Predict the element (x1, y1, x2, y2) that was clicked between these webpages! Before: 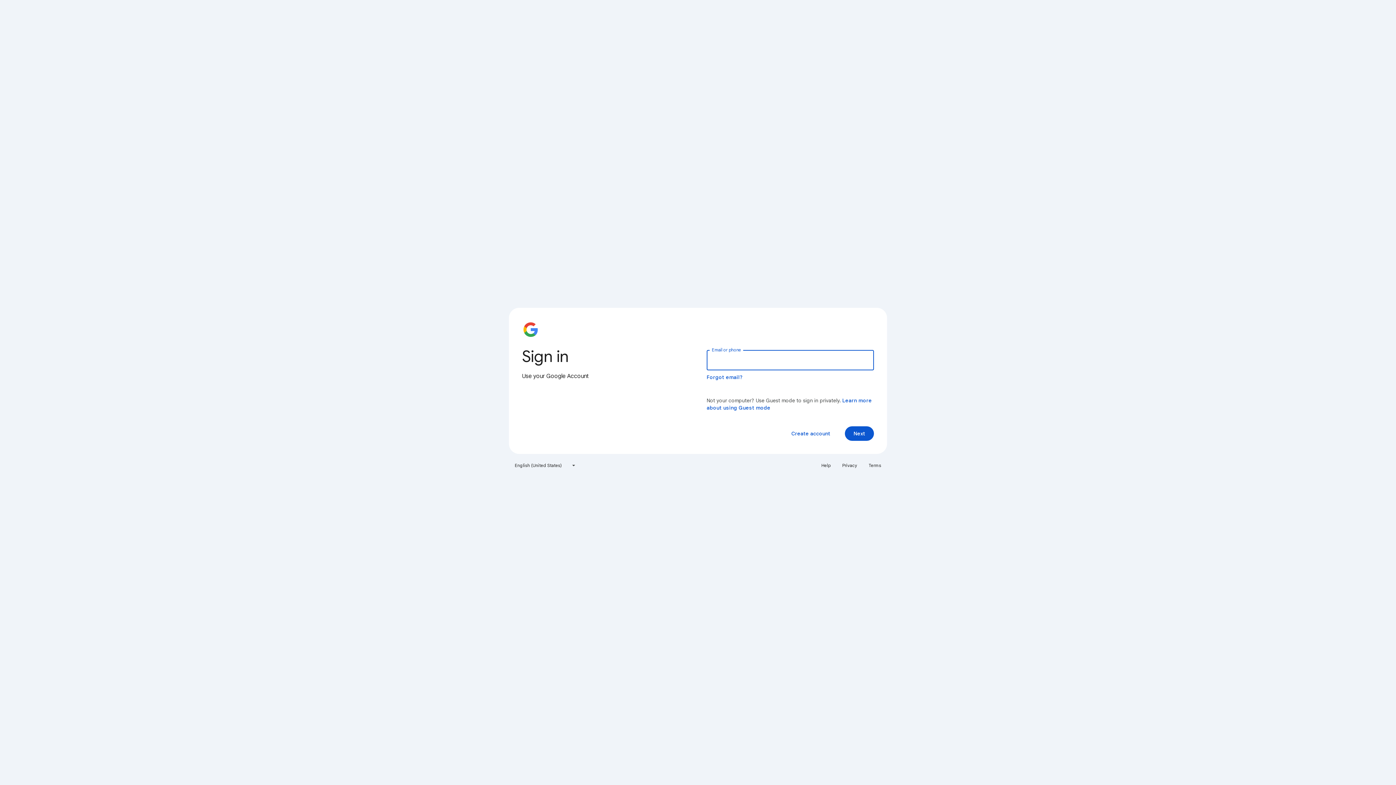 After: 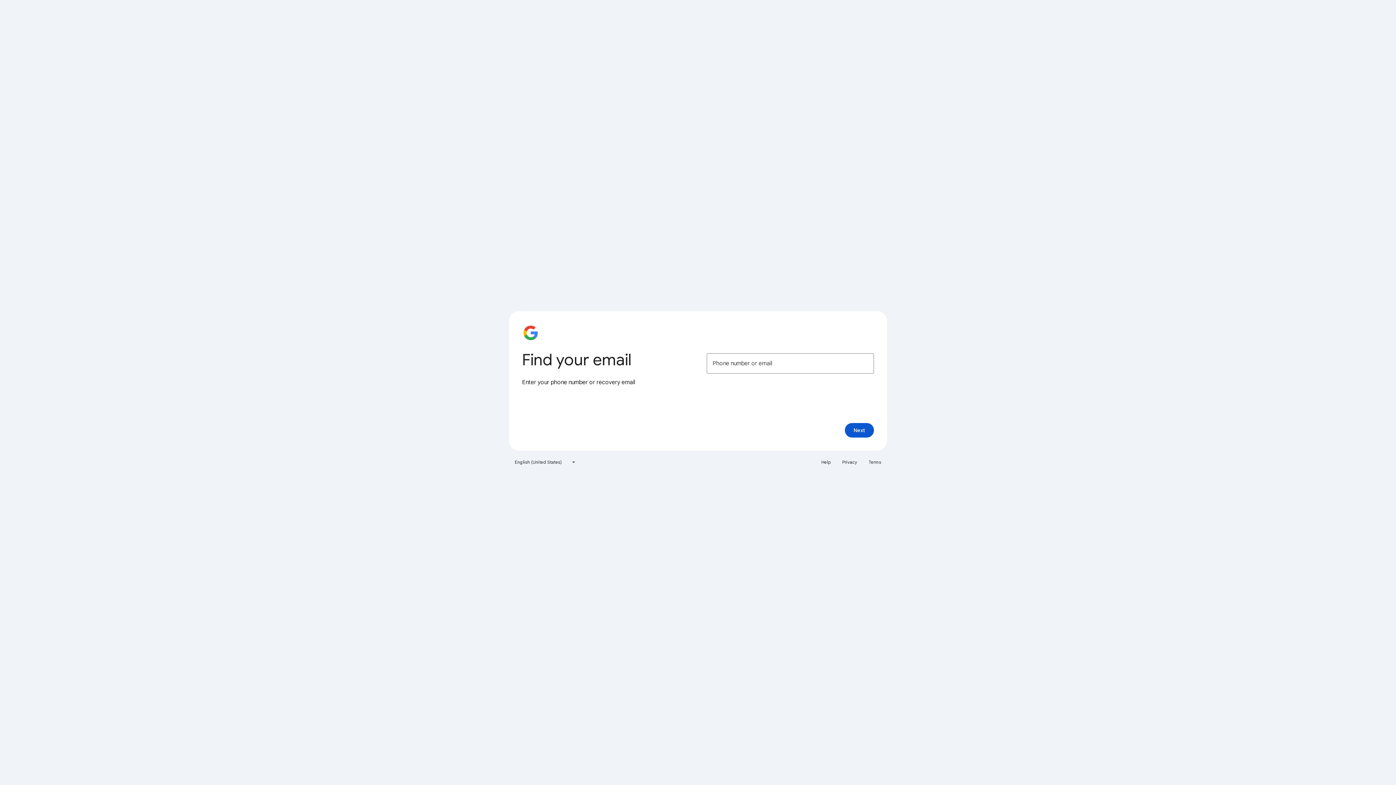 Action: label: Forgot email? bbox: (706, 374, 743, 380)